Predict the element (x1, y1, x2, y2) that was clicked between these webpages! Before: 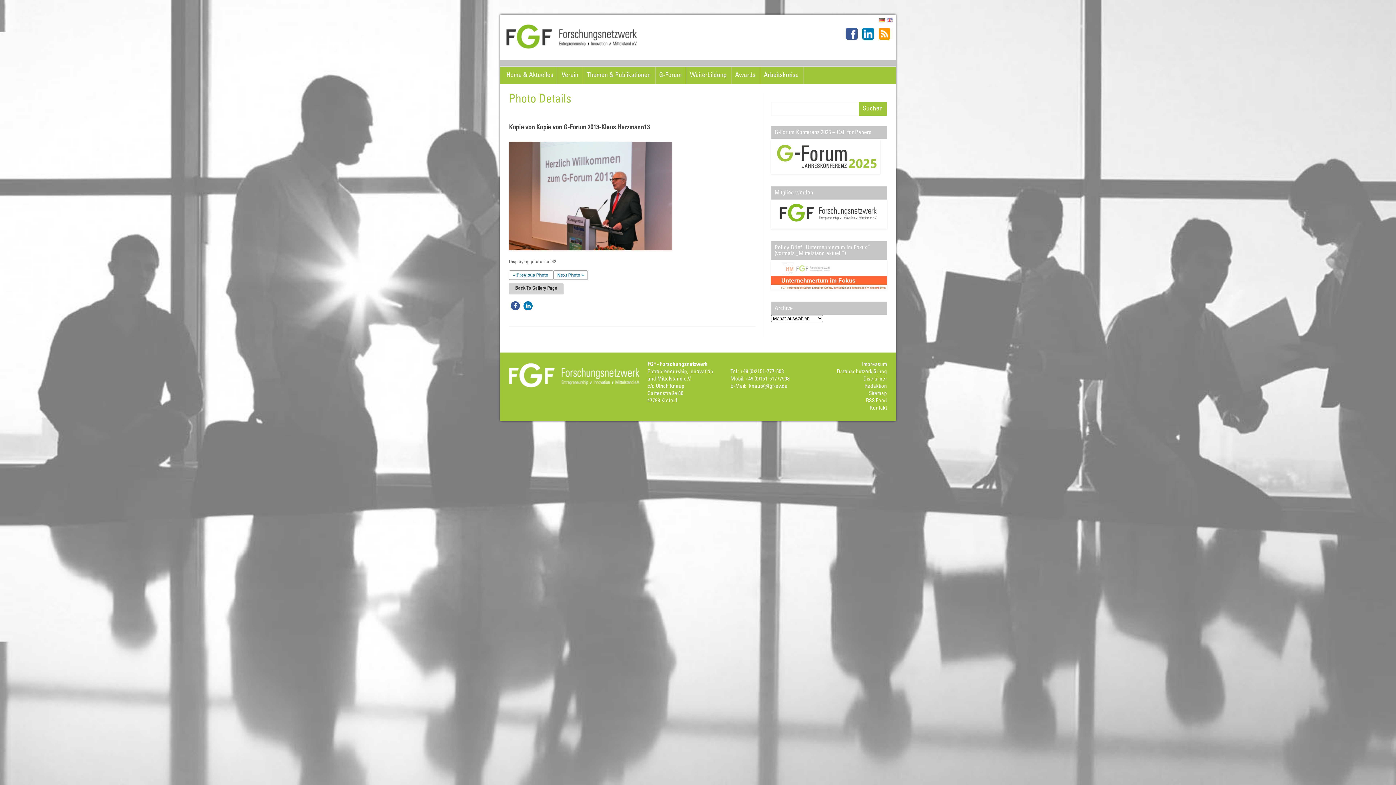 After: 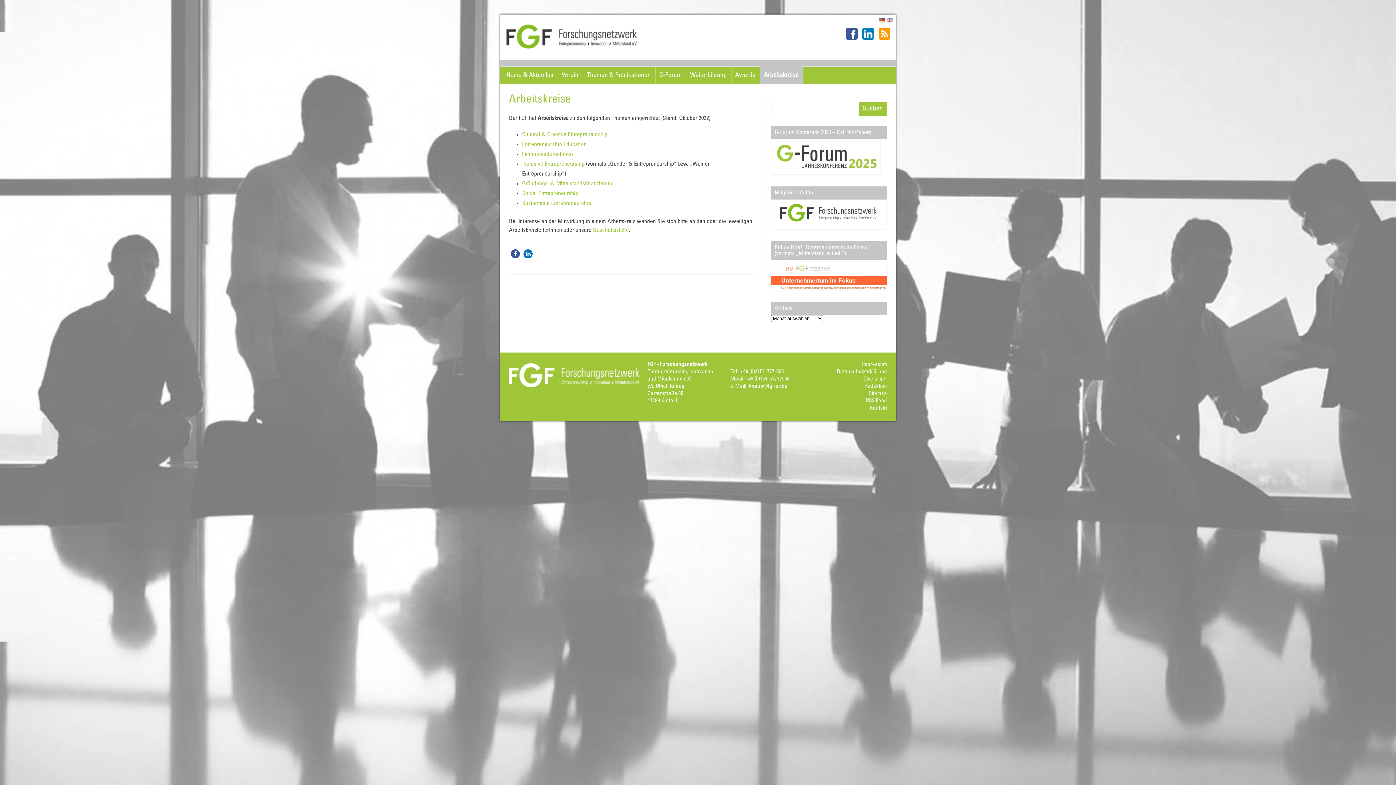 Action: label: Arbeitskreise bbox: (760, 66, 803, 84)